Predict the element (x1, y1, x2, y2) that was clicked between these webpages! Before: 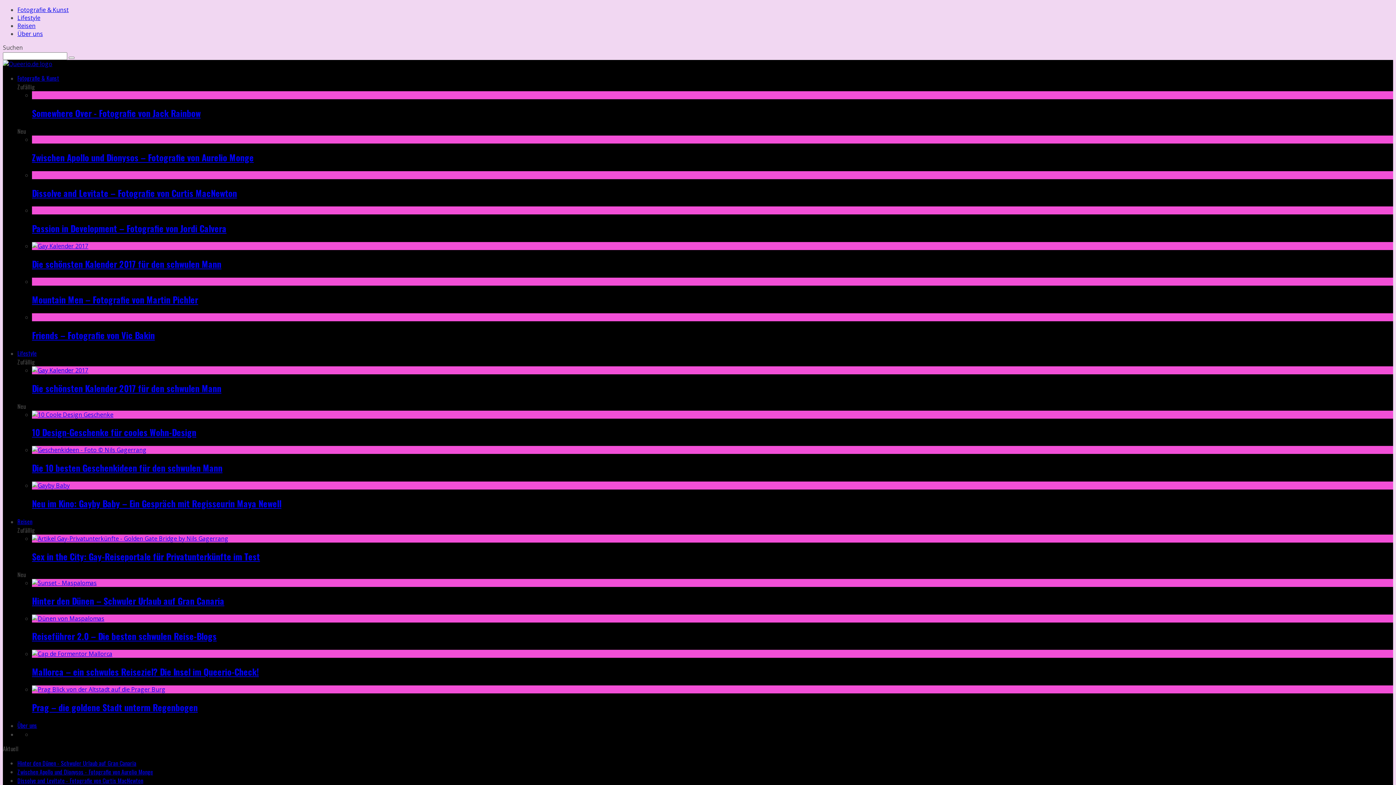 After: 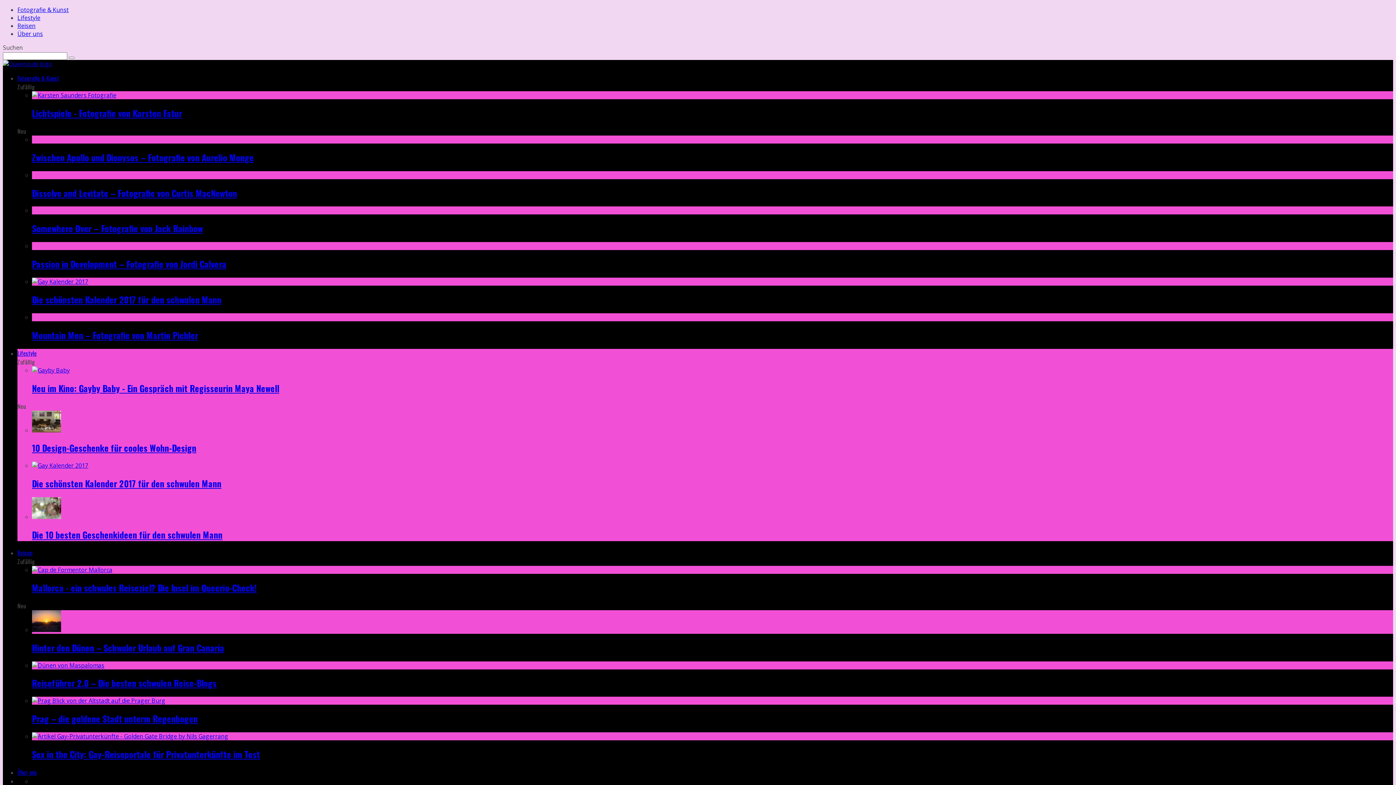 Action: bbox: (32, 497, 281, 510) label: Neu im Kino: Gayby Baby – Ein Gespräch mit Regisseurin Maya Newell